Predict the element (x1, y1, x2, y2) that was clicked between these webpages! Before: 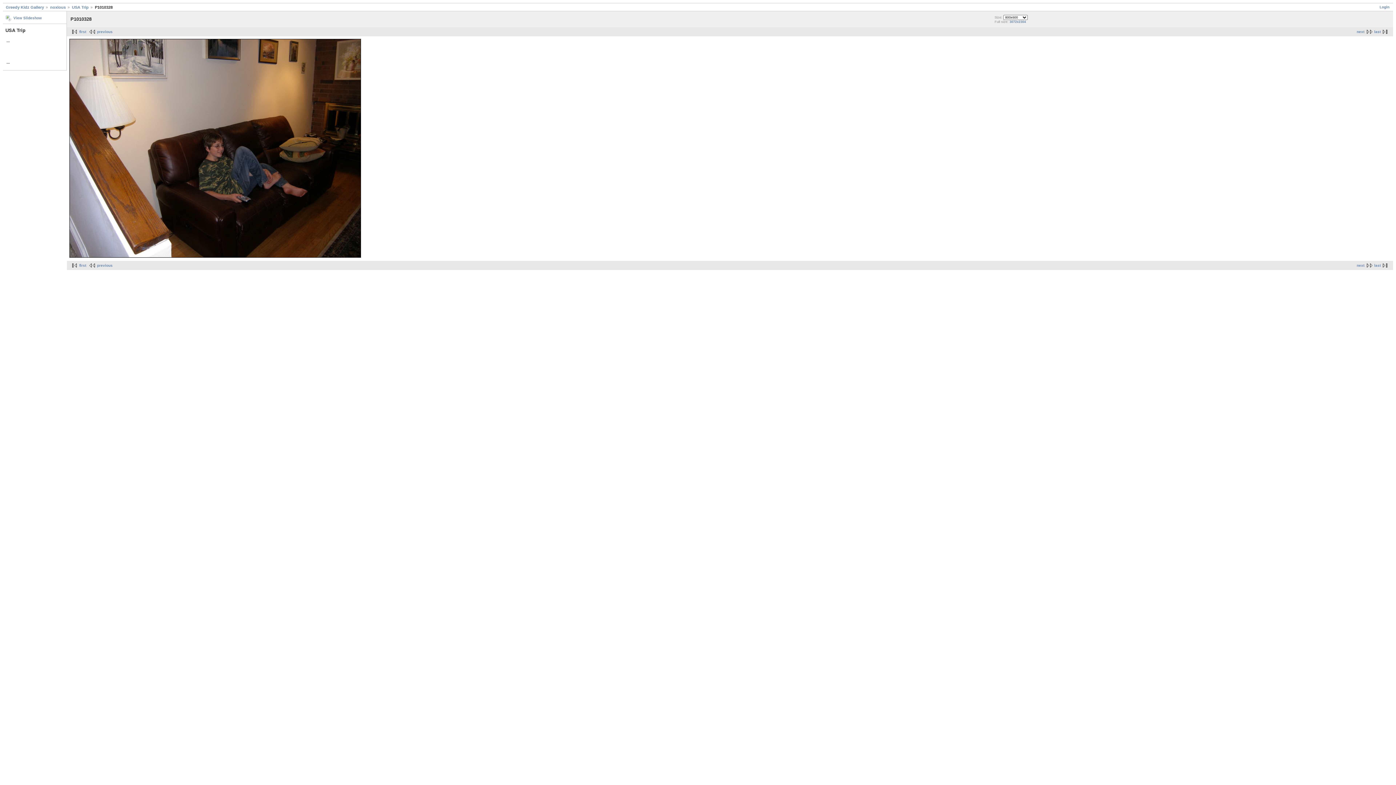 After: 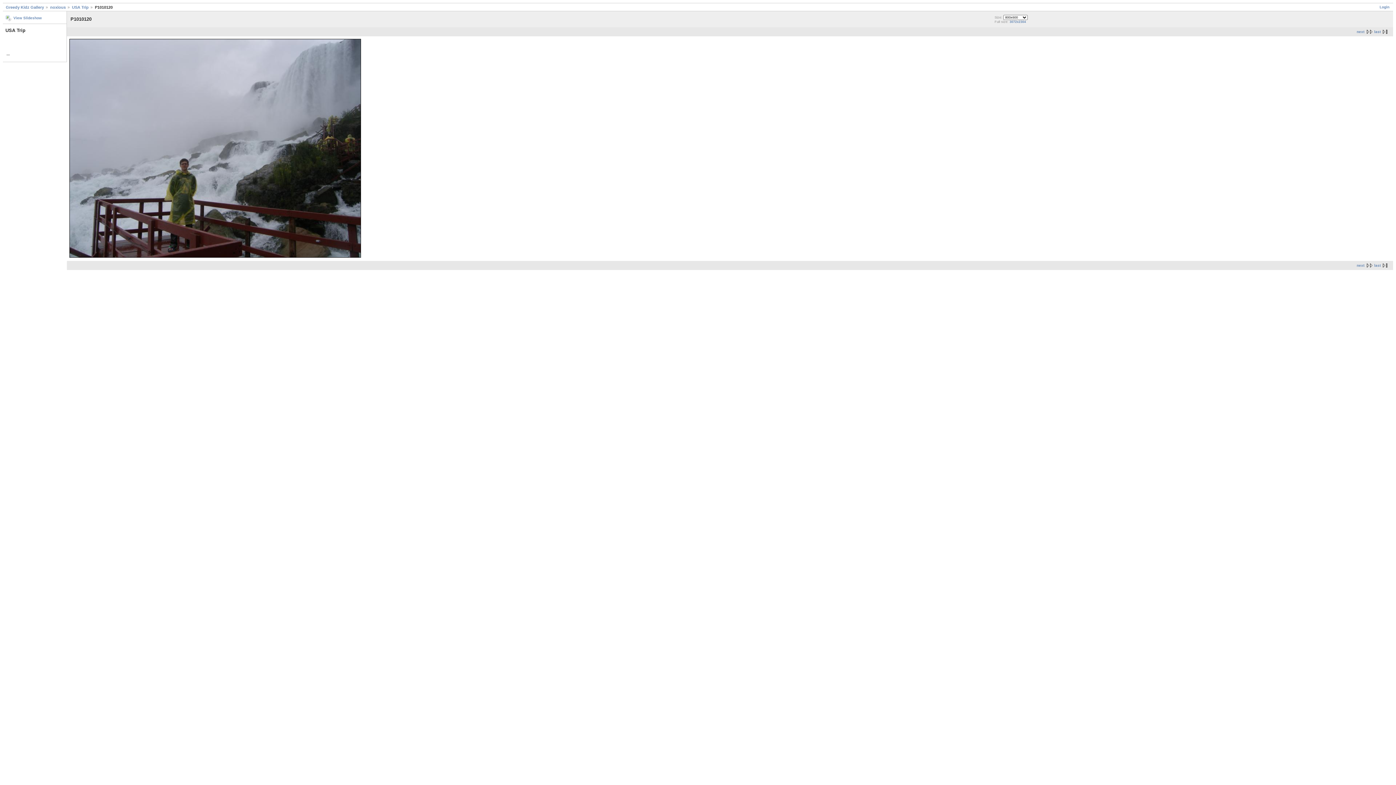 Action: bbox: (69, 29, 86, 33) label: first